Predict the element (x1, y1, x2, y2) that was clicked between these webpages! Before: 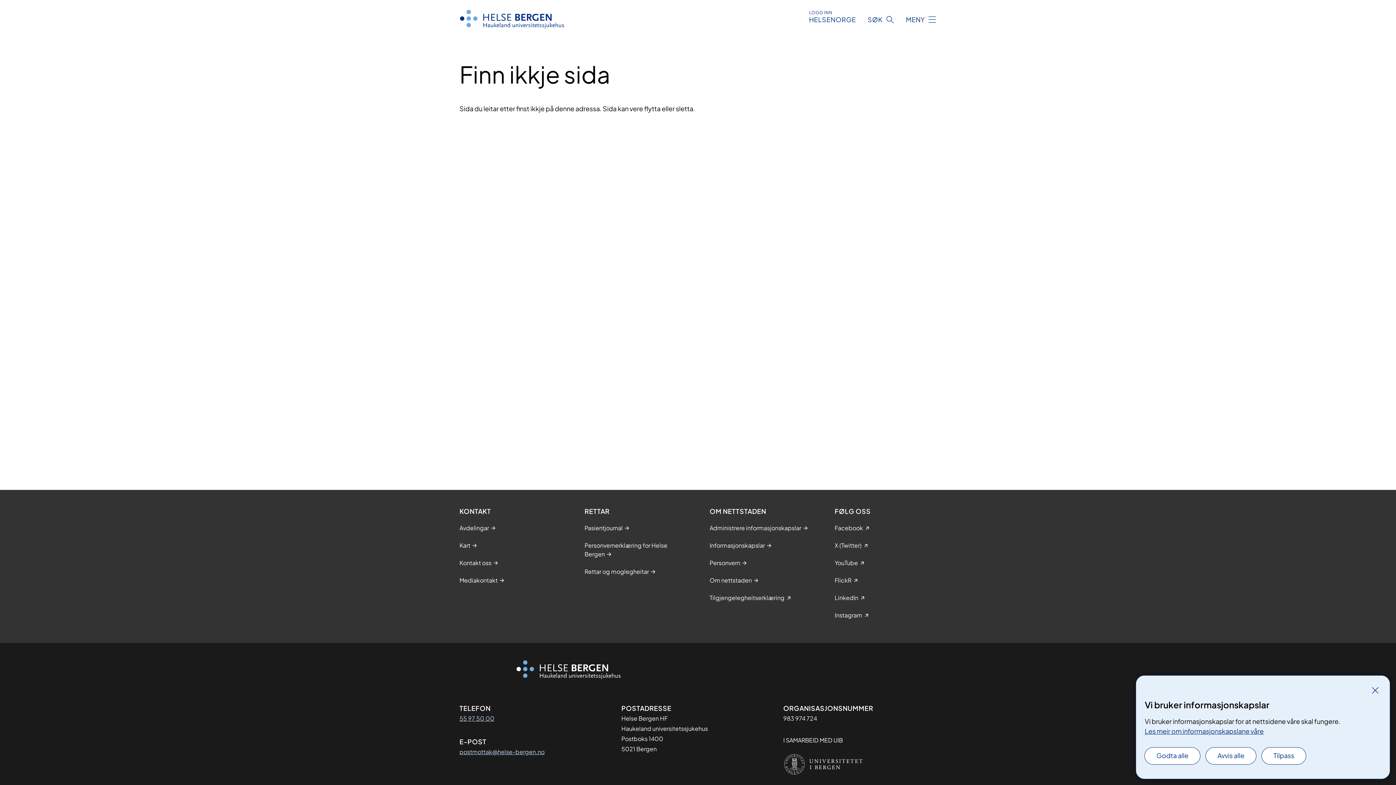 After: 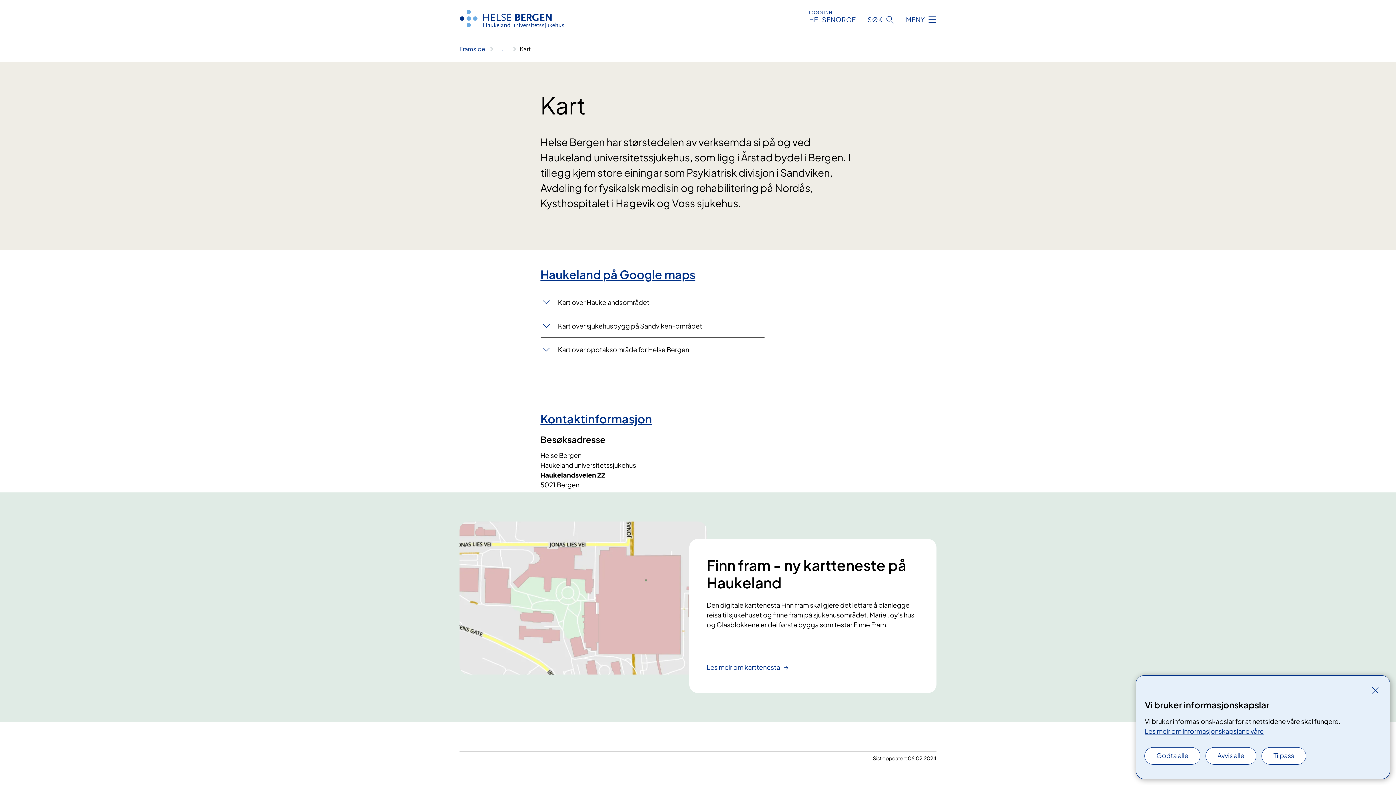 Action: bbox: (459, 541, 470, 550) label: Kart